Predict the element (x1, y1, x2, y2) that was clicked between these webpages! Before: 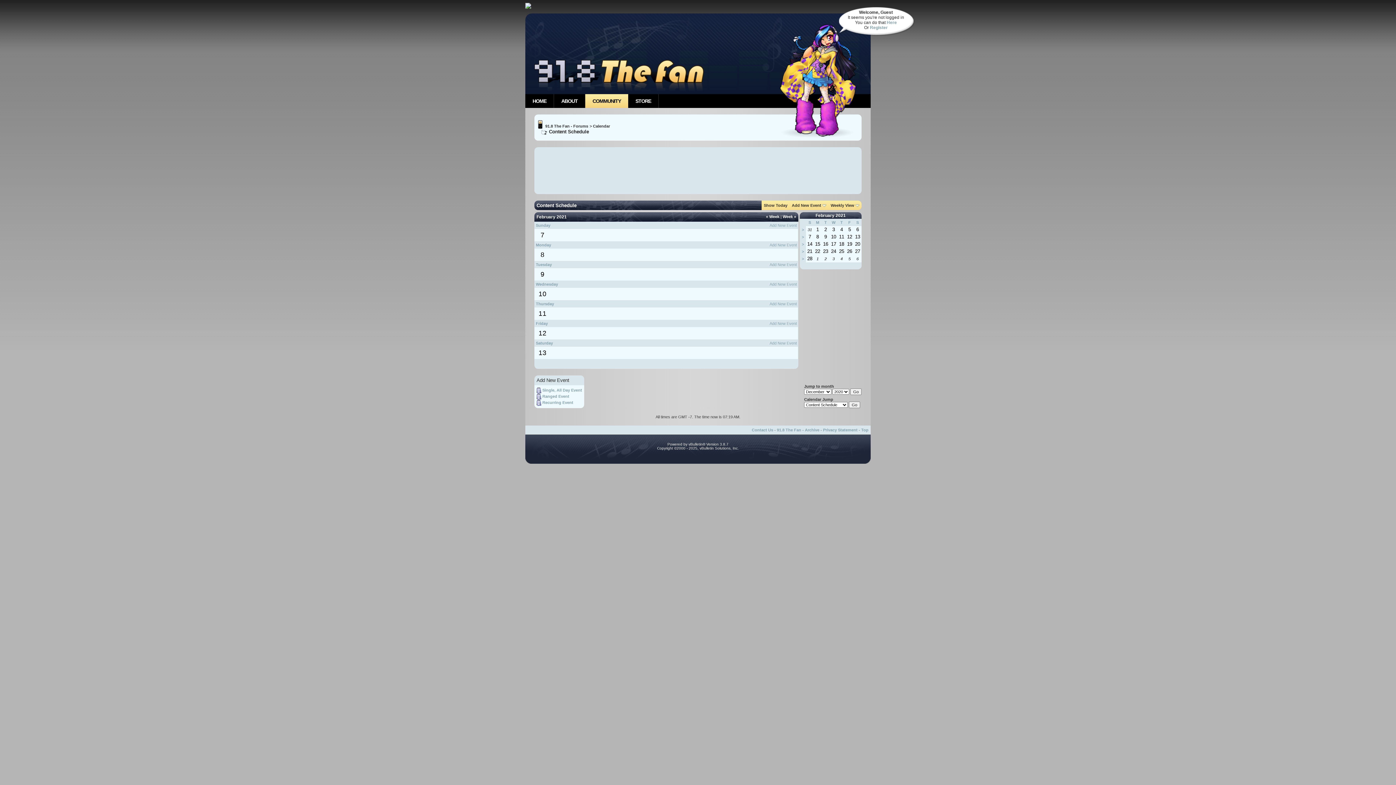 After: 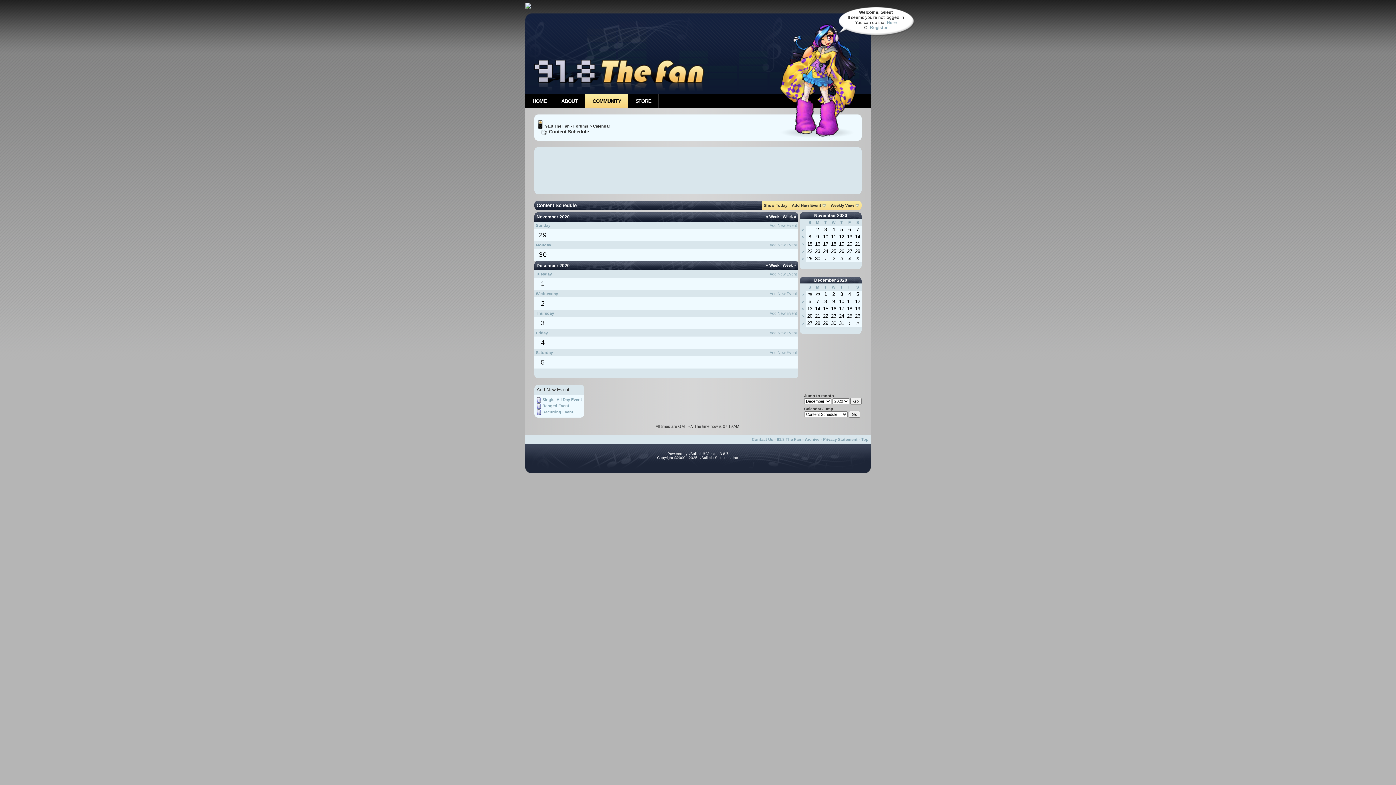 Action: bbox: (764, 203, 787, 207) label: Show Today